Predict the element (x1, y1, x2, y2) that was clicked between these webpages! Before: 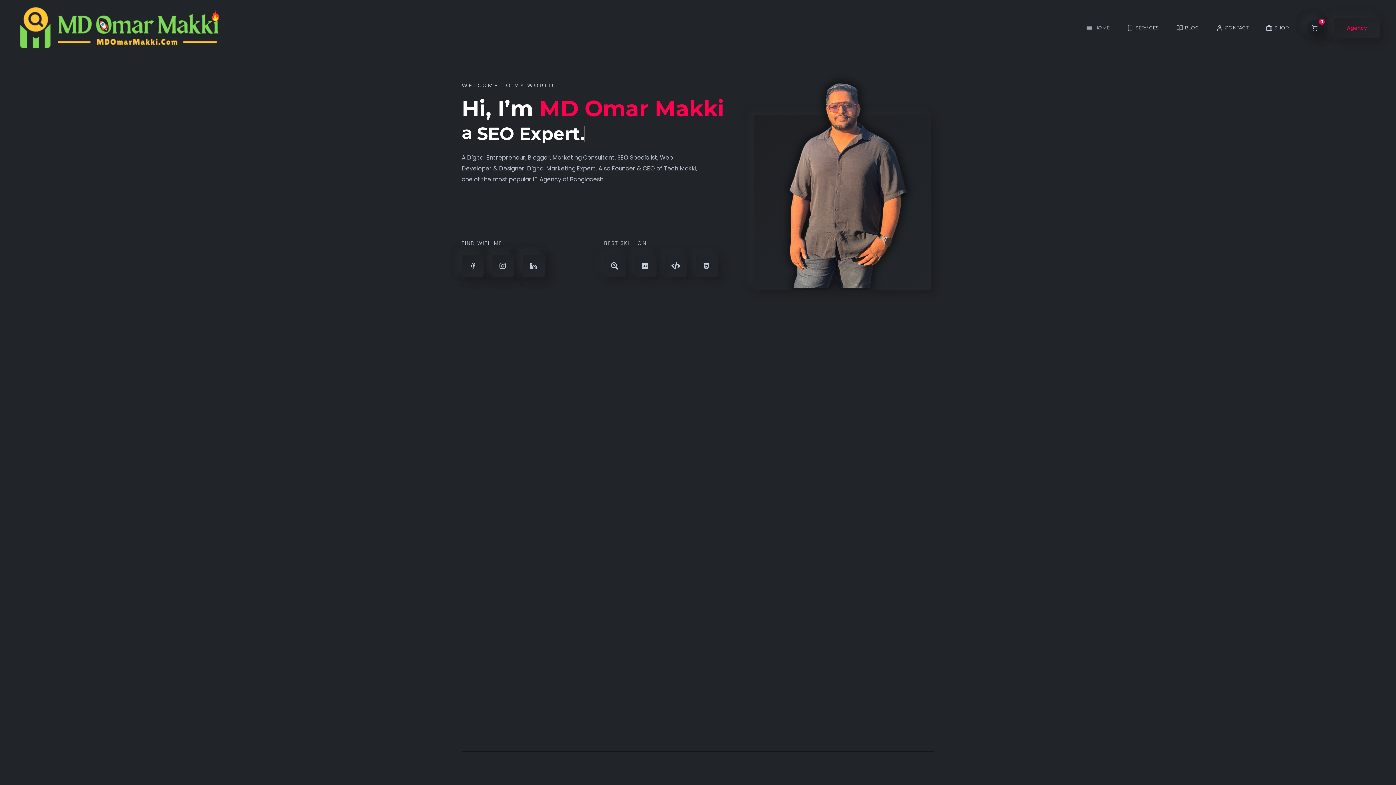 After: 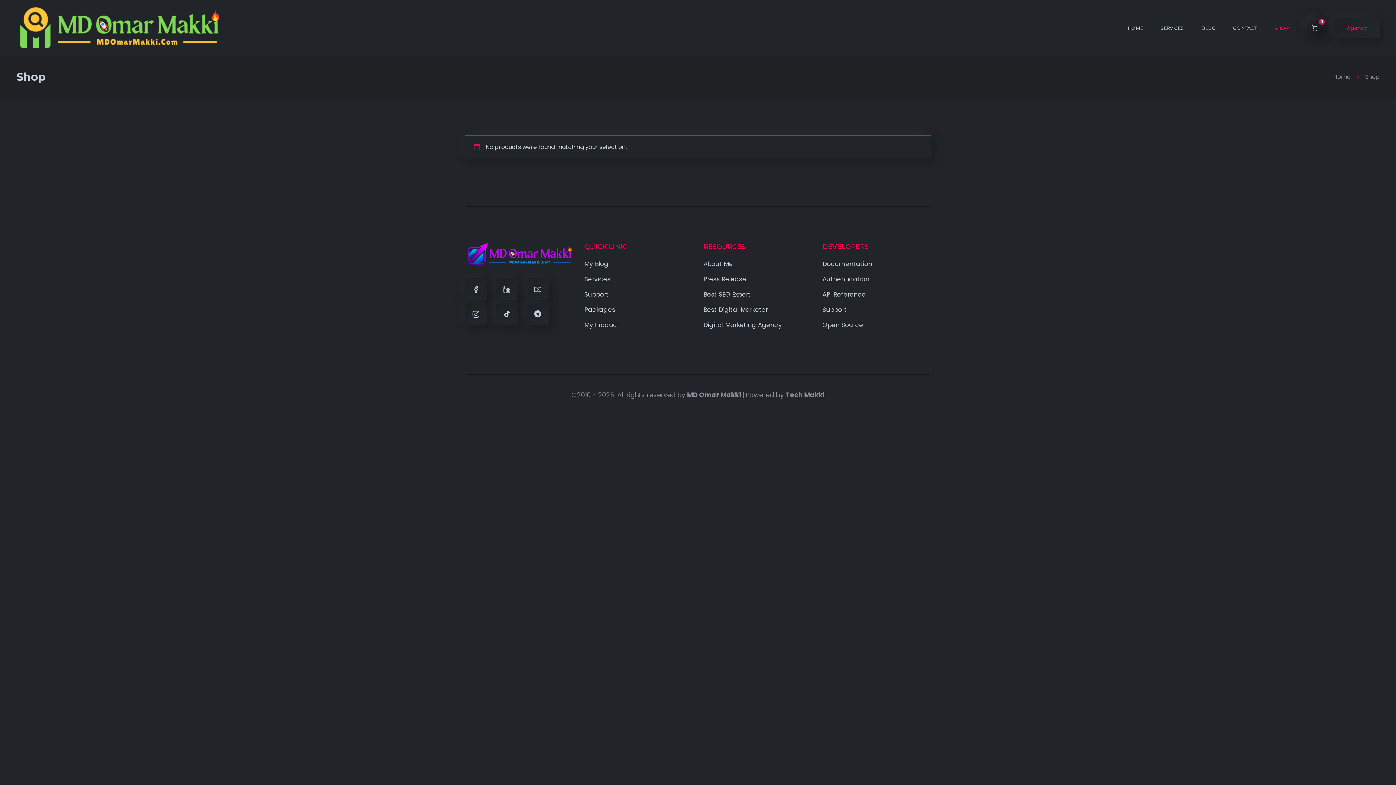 Action: label: SHOP bbox: (1262, 21, 1292, 34)